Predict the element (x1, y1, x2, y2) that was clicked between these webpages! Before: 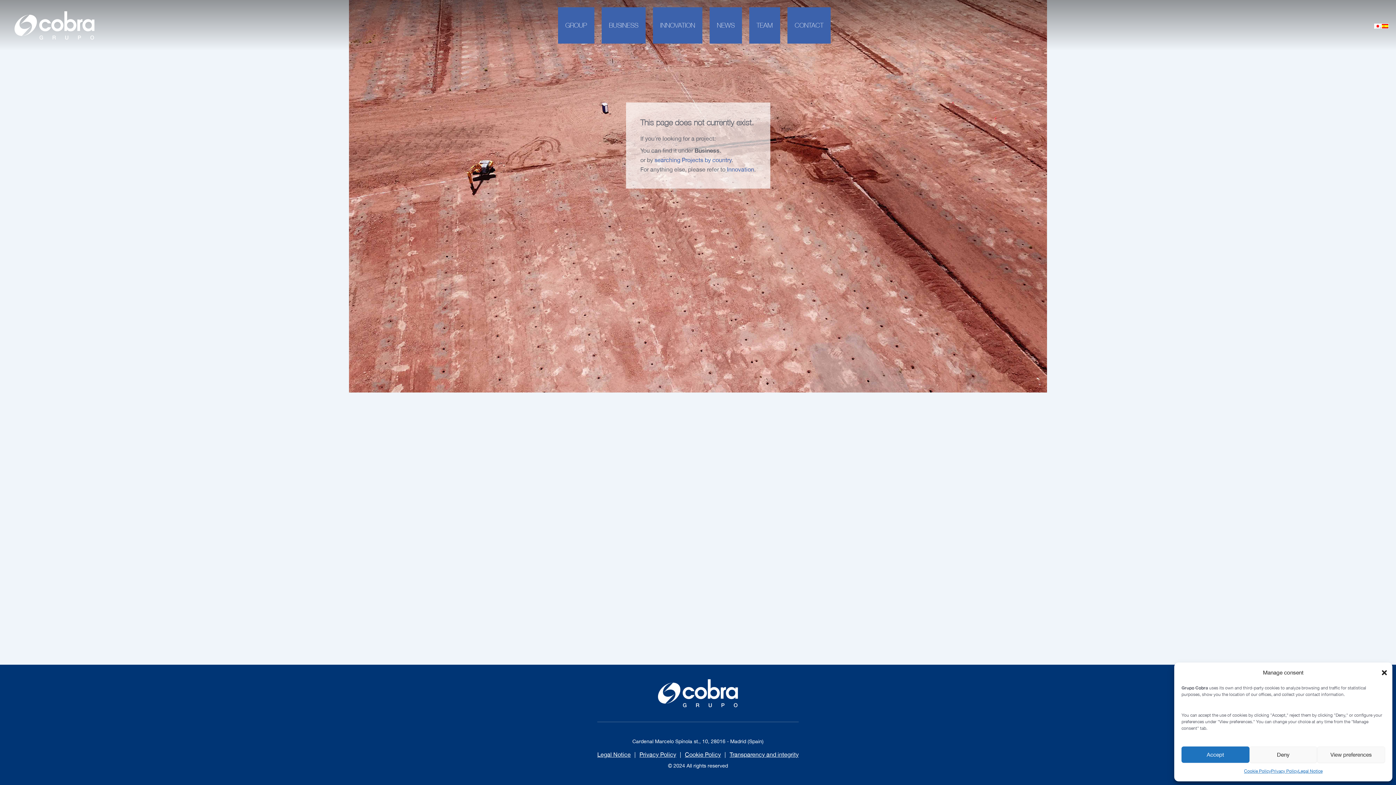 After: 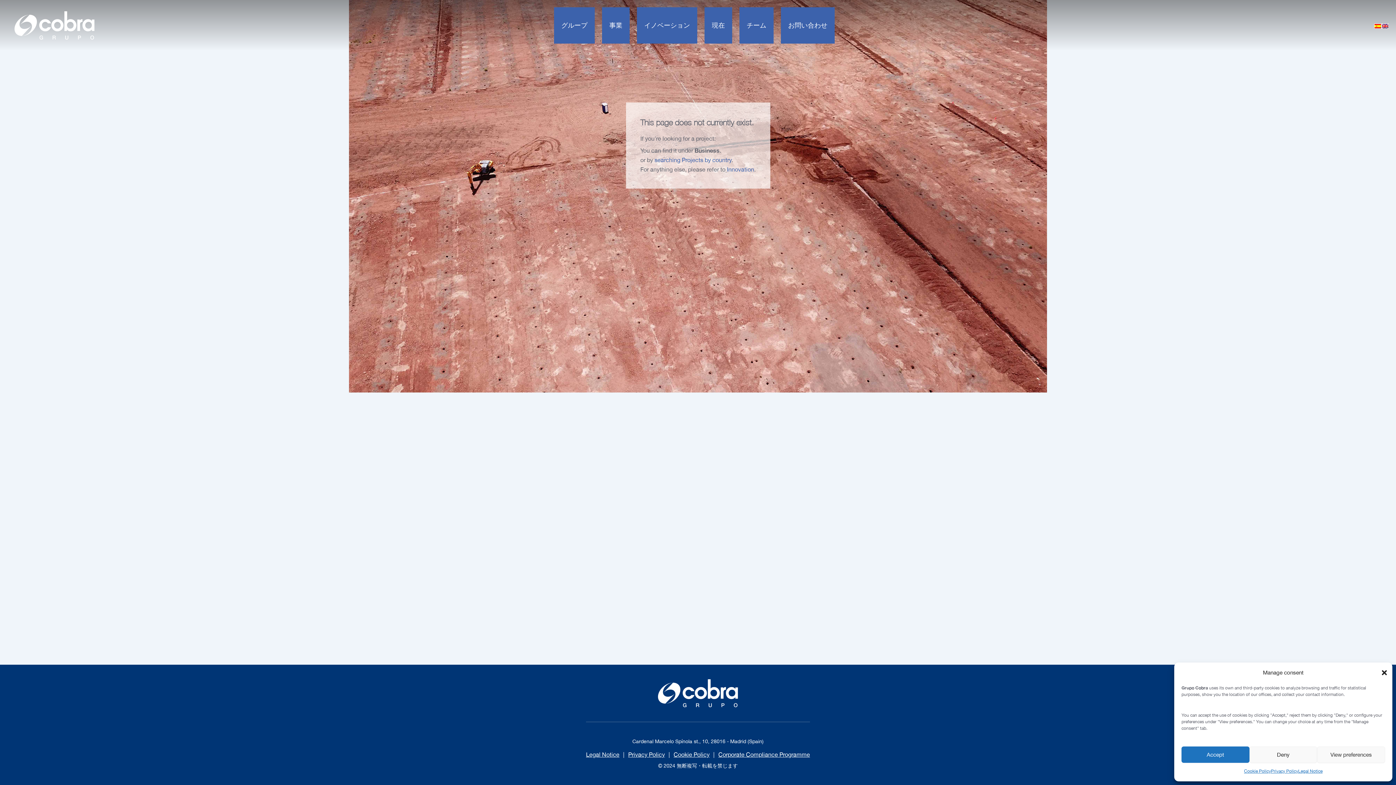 Action: bbox: (1374, 20, 1381, 30)